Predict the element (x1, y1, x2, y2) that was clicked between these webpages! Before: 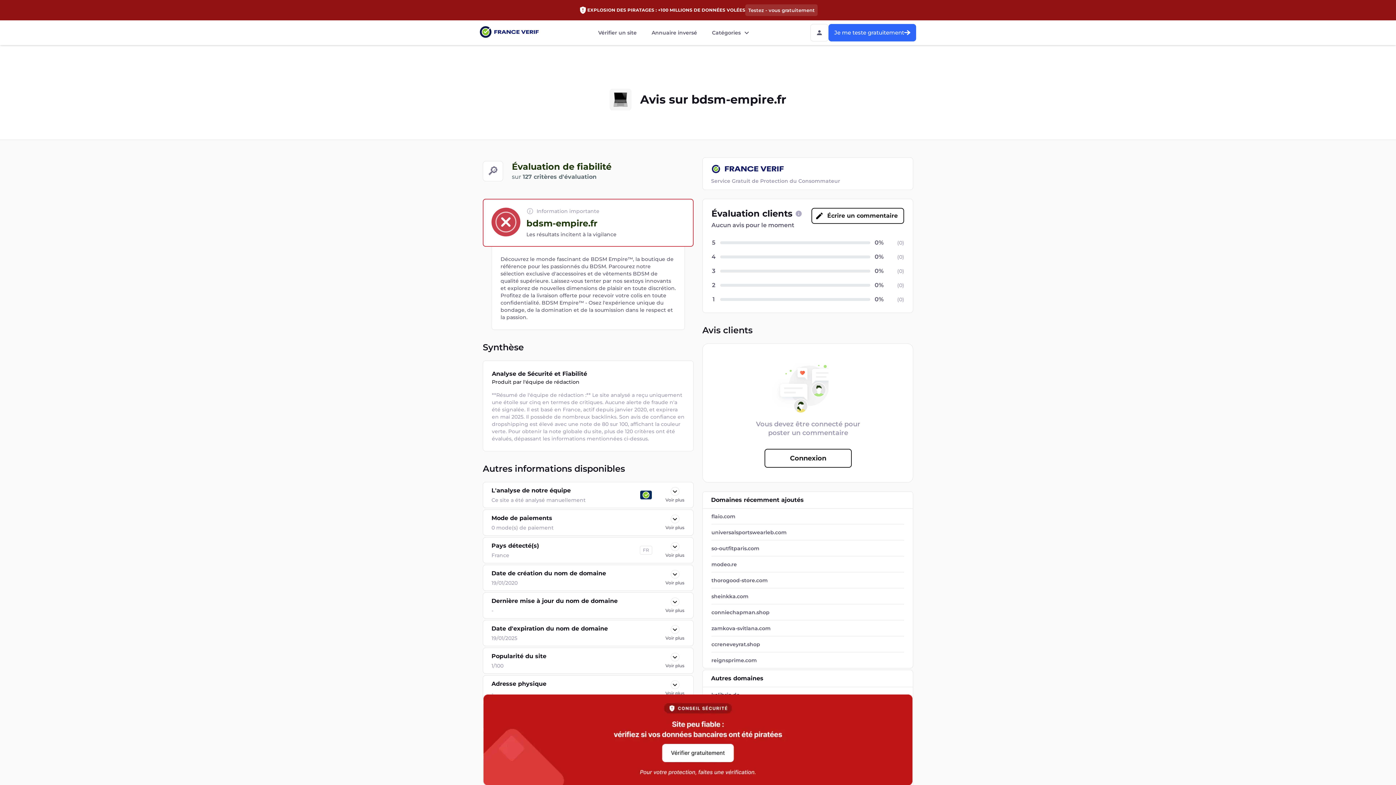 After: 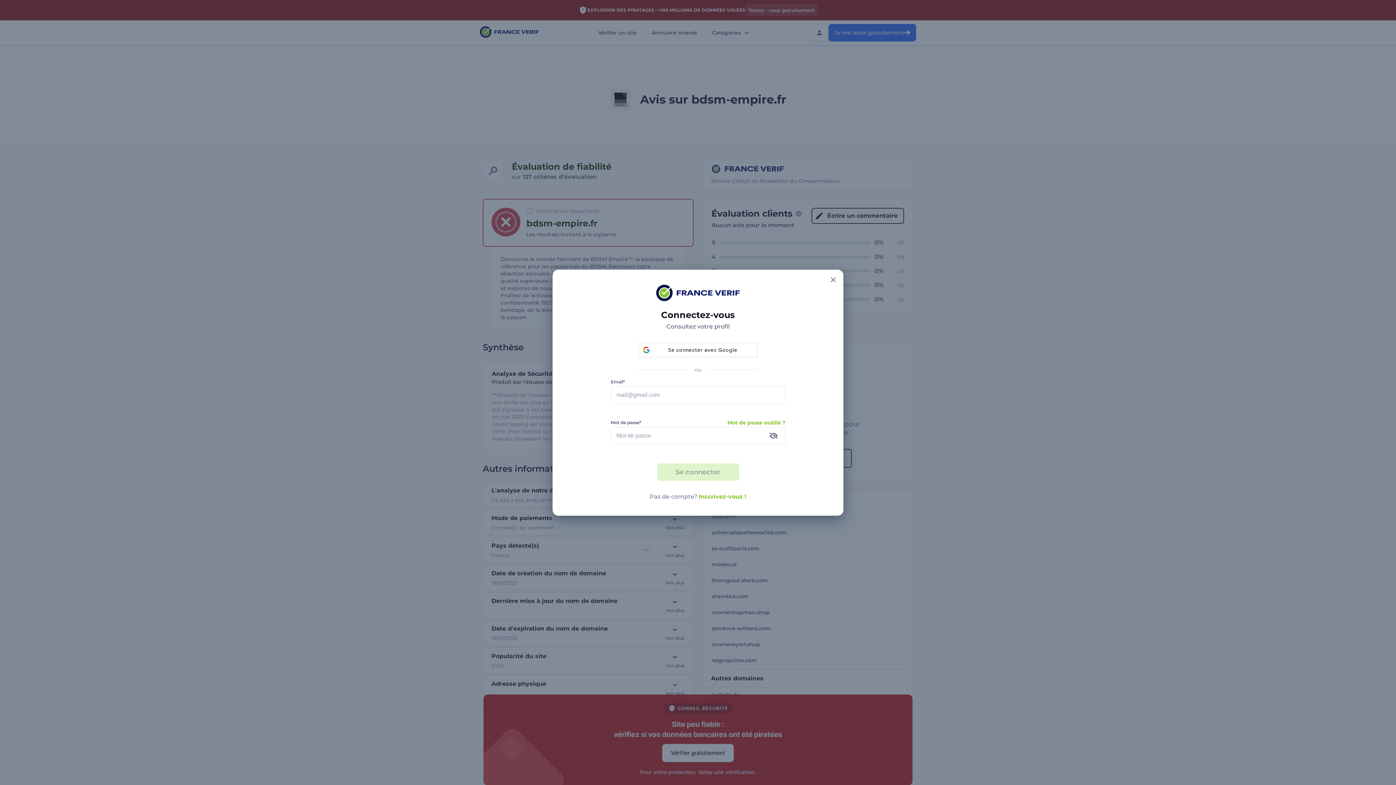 Action: bbox: (811, 208, 904, 224) label: Écrire un commentaire button  